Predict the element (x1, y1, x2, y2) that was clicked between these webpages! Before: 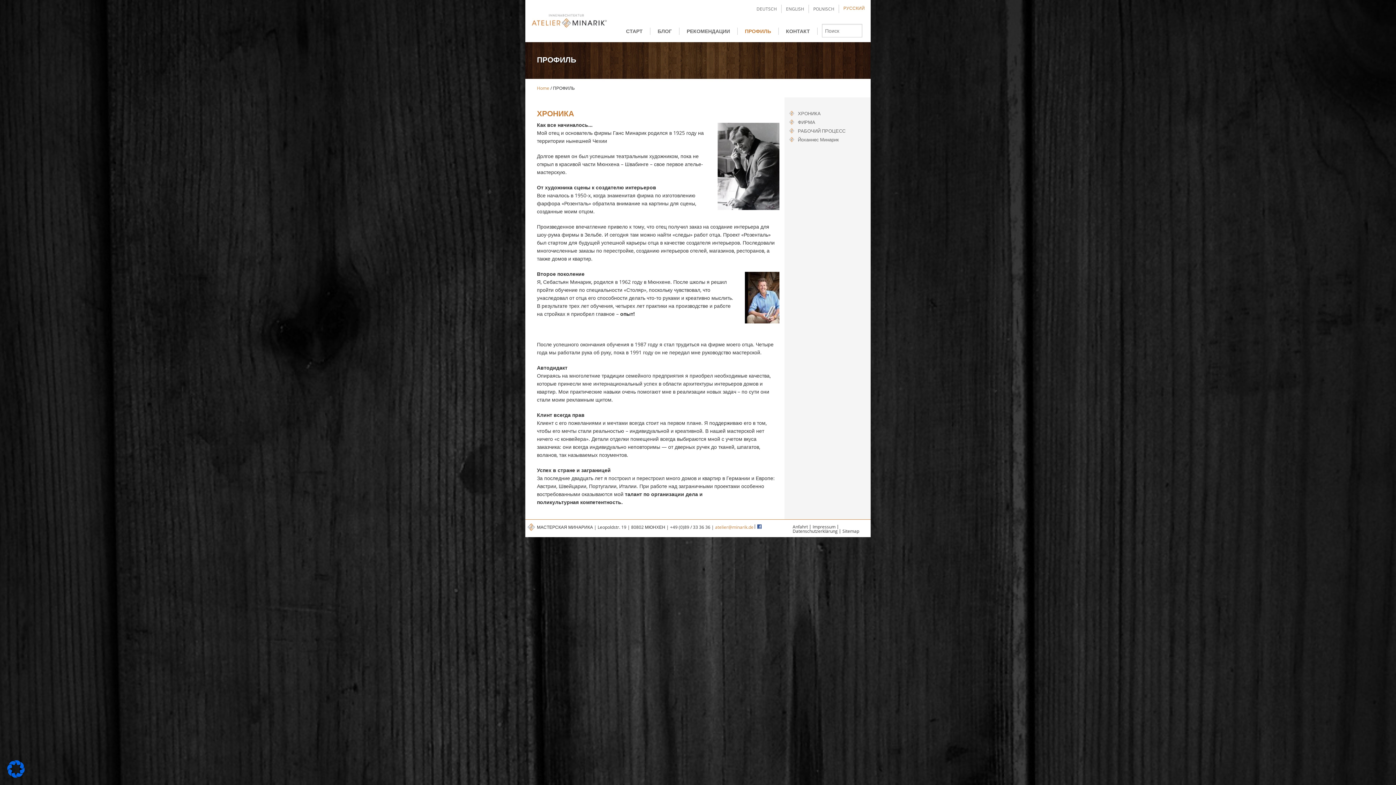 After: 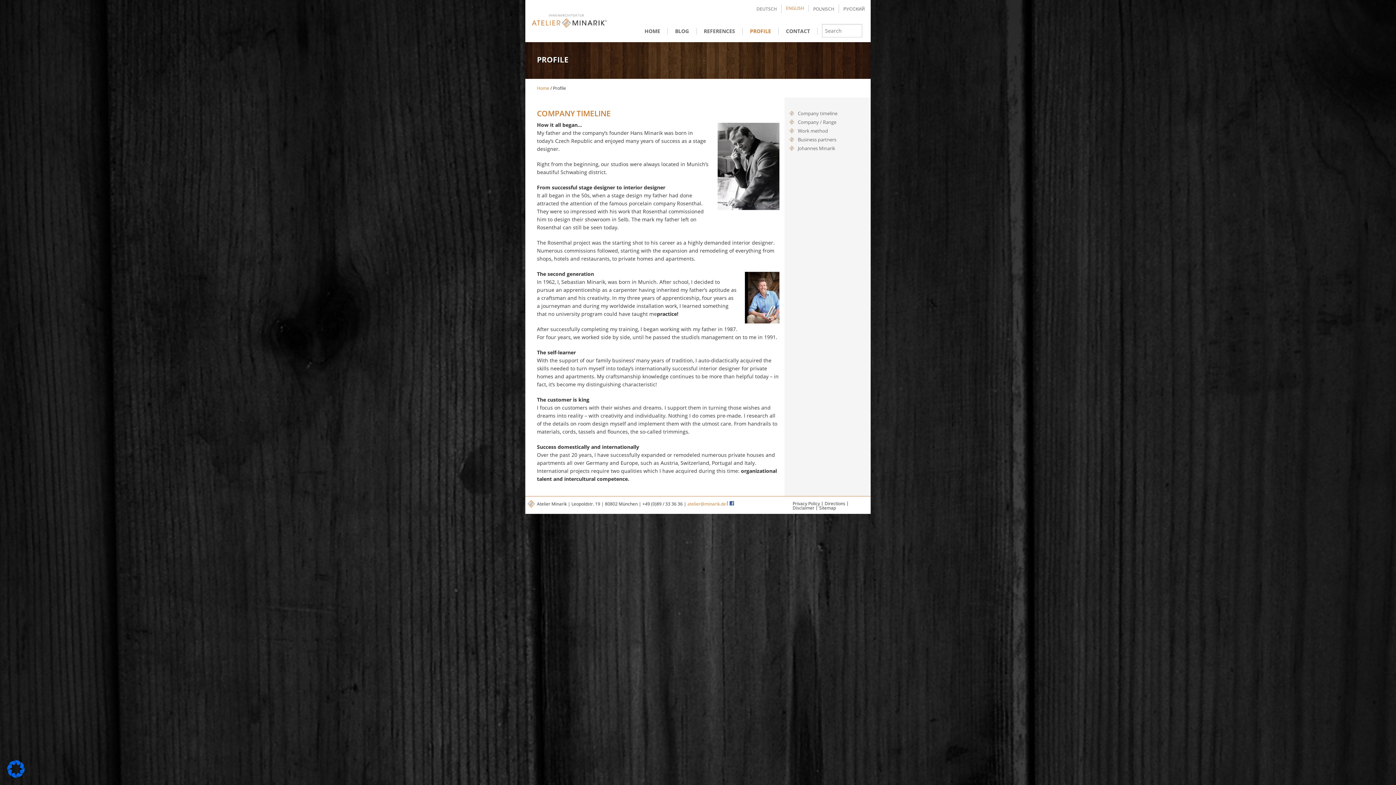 Action: bbox: (781, 4, 809, 13) label: ENGLISH